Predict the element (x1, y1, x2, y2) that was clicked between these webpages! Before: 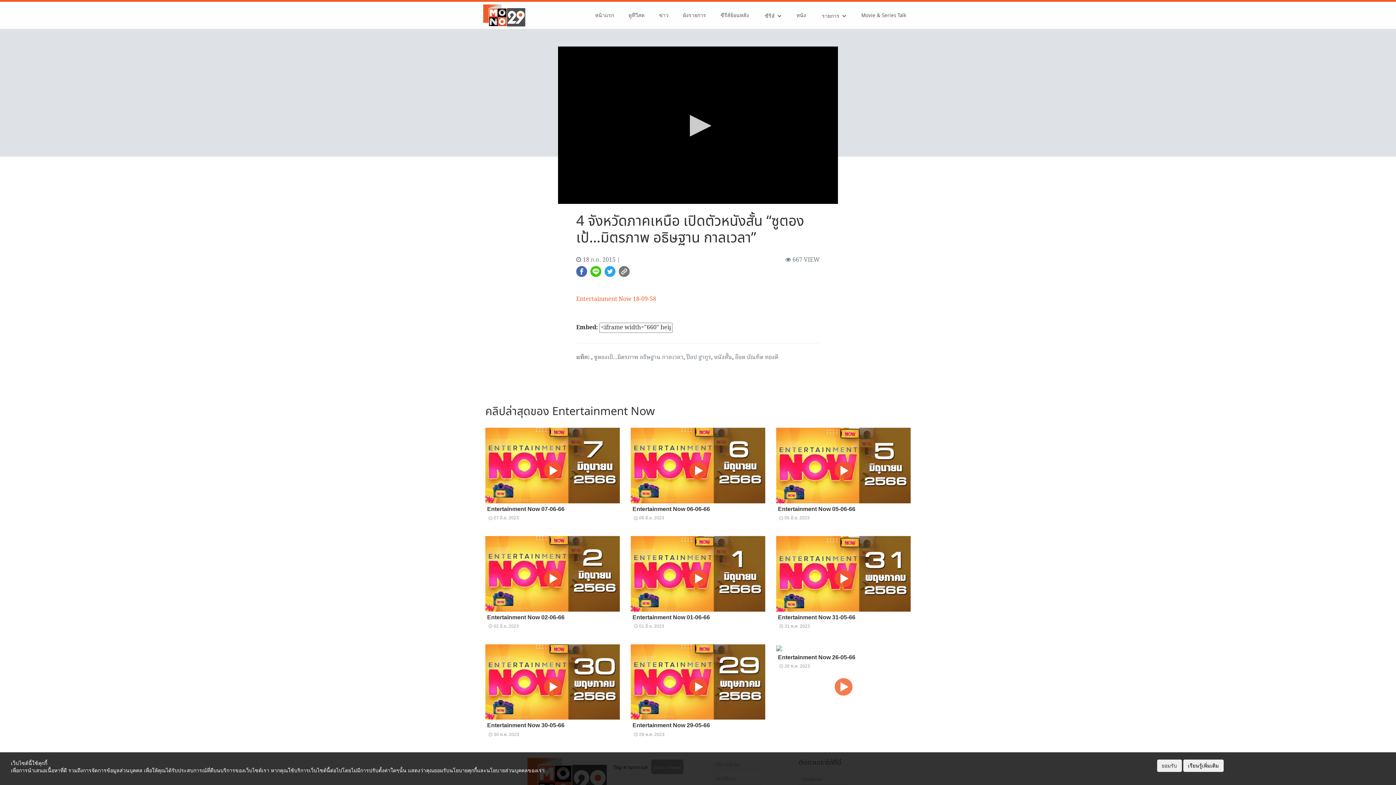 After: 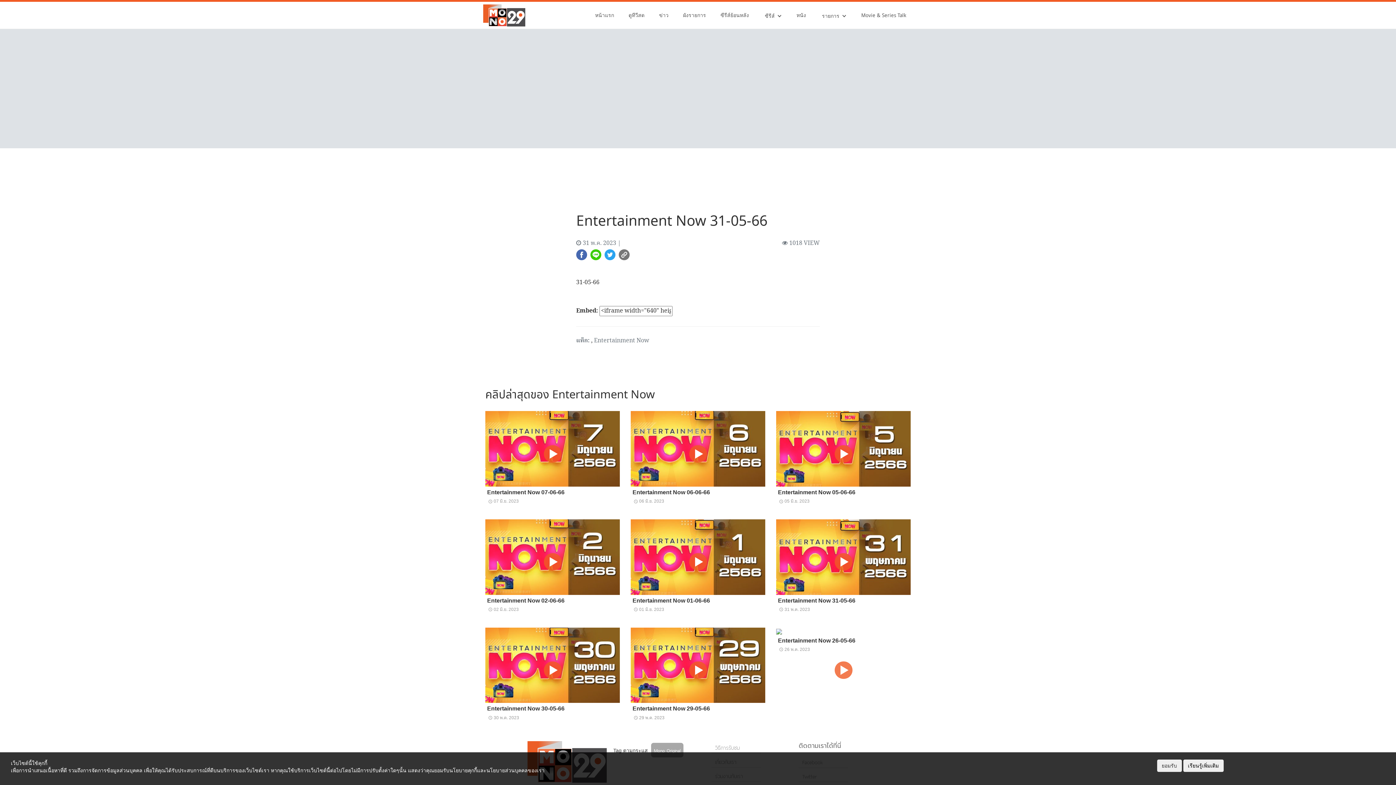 Action: bbox: (776, 570, 910, 635) label: Entertainment Now 31-05-66
schedule 31 พ.ค. 2023